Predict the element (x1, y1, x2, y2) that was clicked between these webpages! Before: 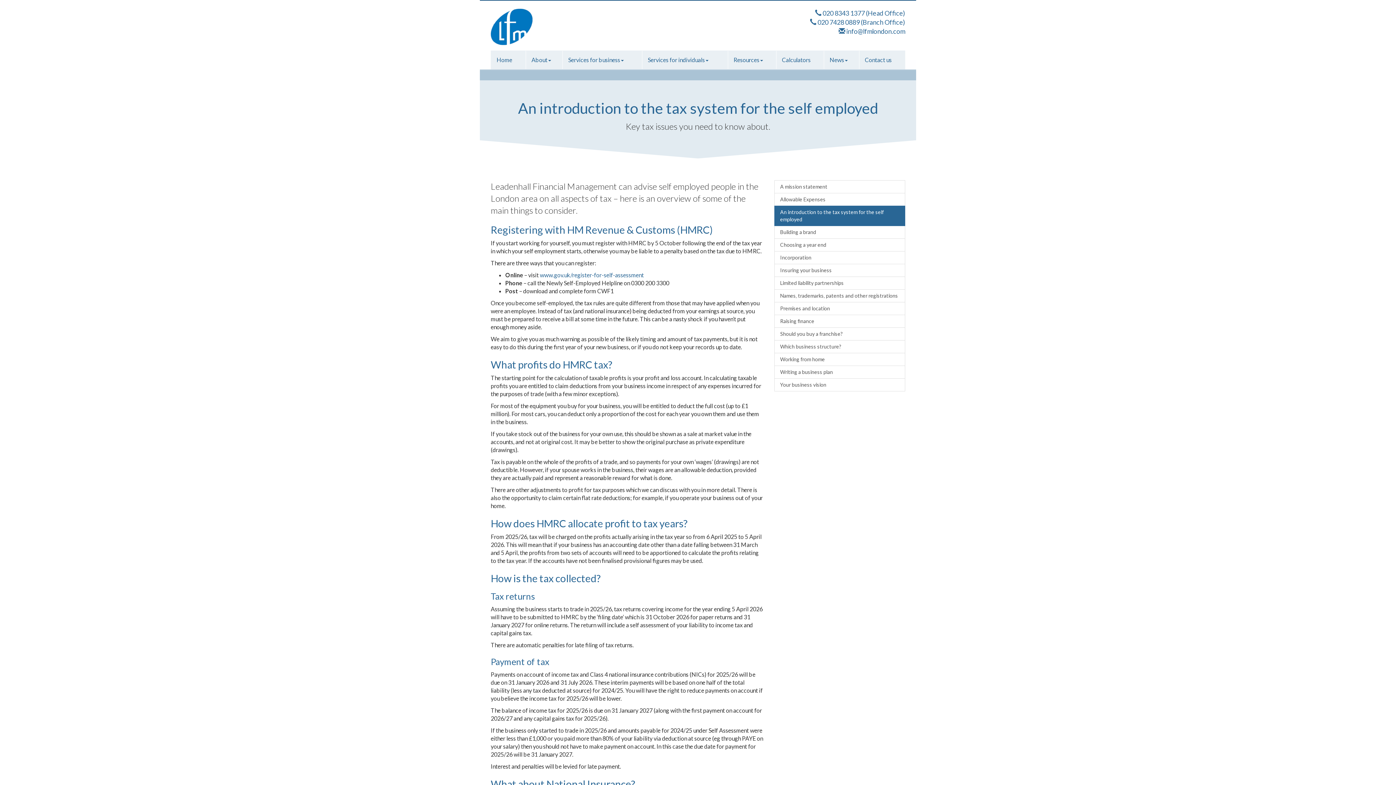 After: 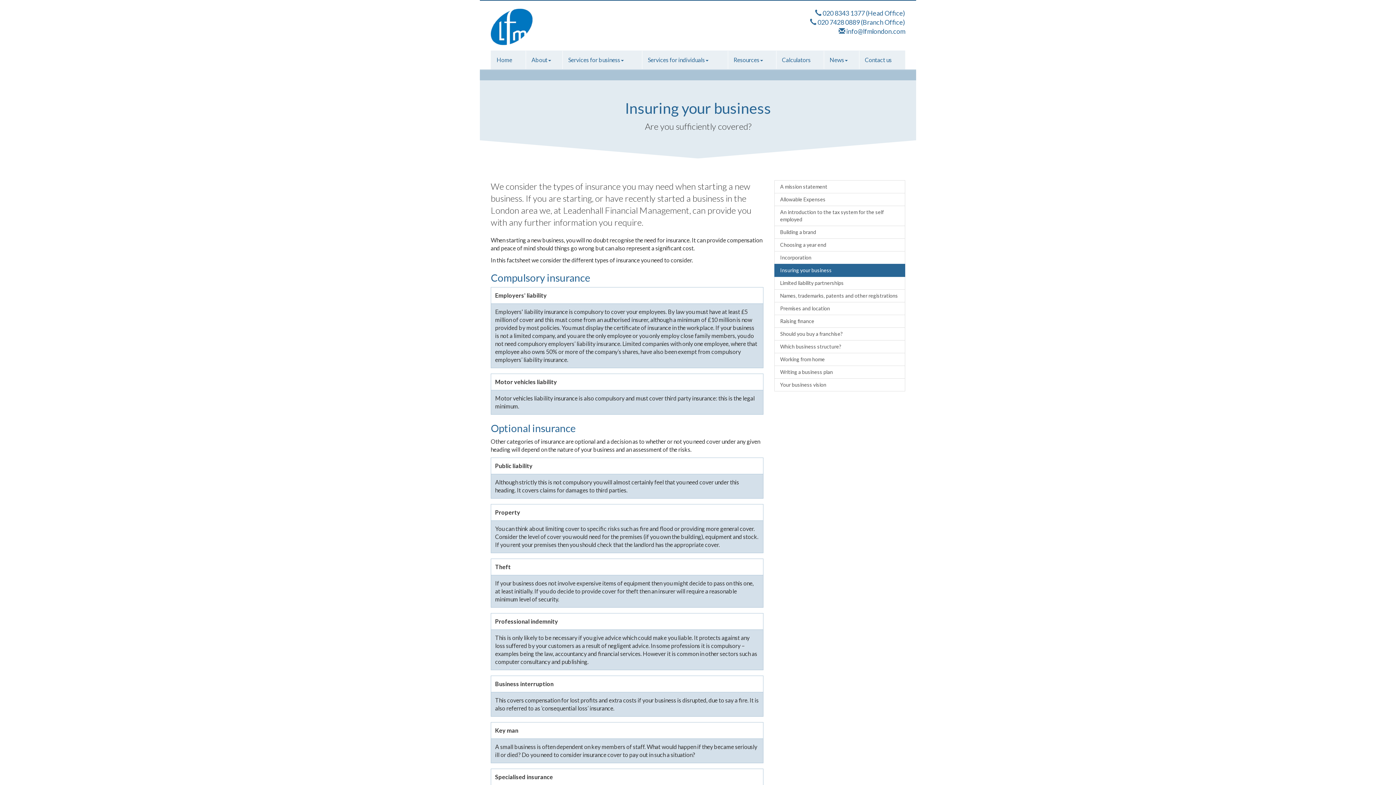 Action: label: Insuring your business bbox: (774, 264, 905, 277)